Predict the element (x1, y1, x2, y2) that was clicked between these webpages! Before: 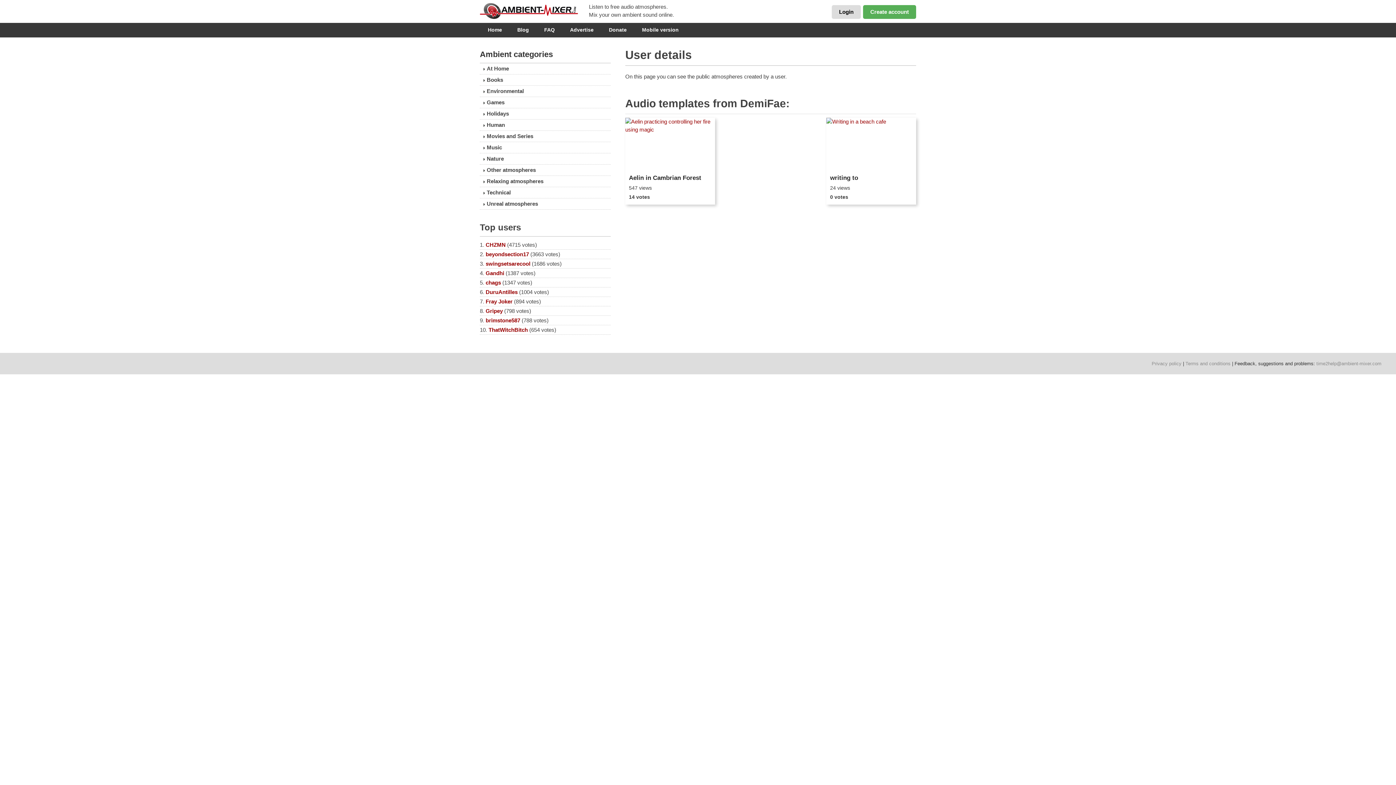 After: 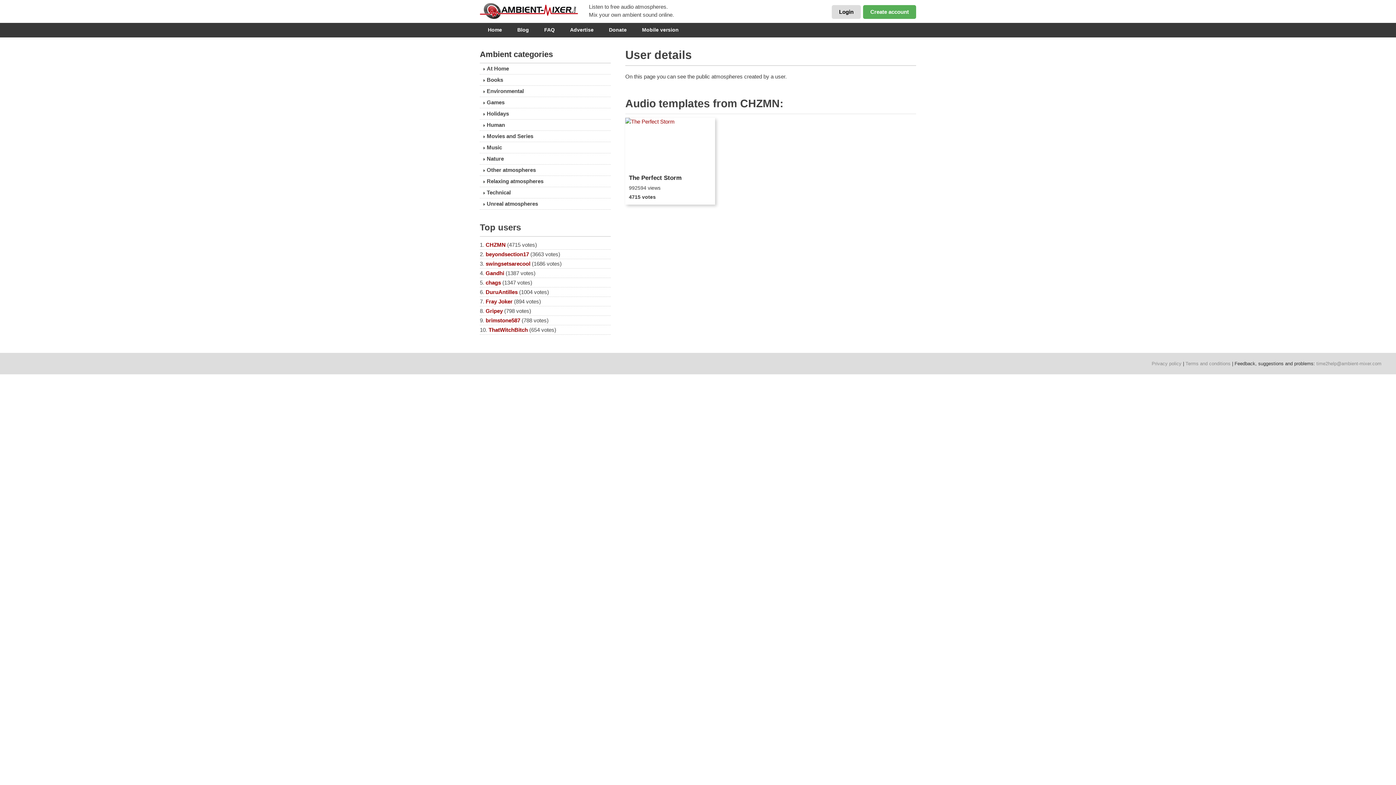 Action: label: CHZMN bbox: (485, 241, 505, 248)